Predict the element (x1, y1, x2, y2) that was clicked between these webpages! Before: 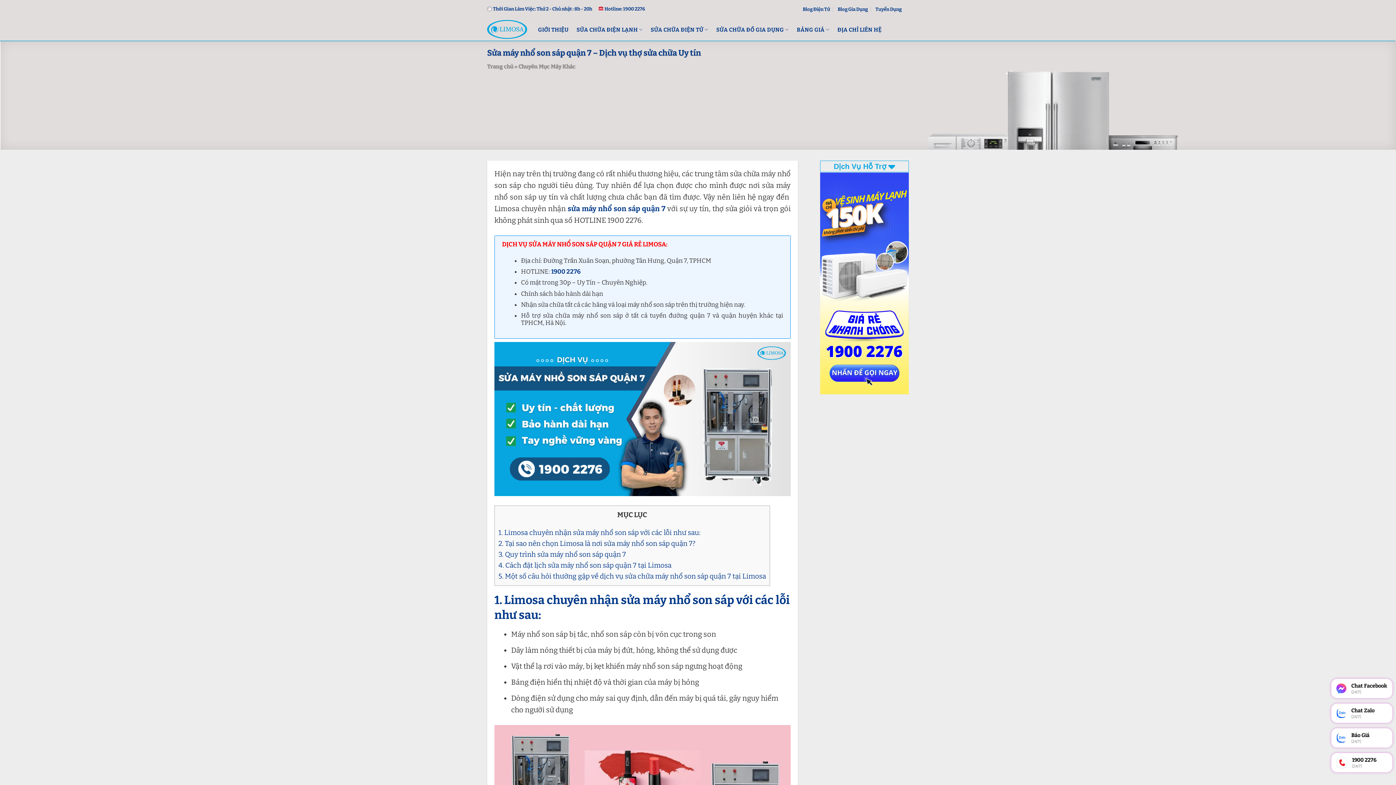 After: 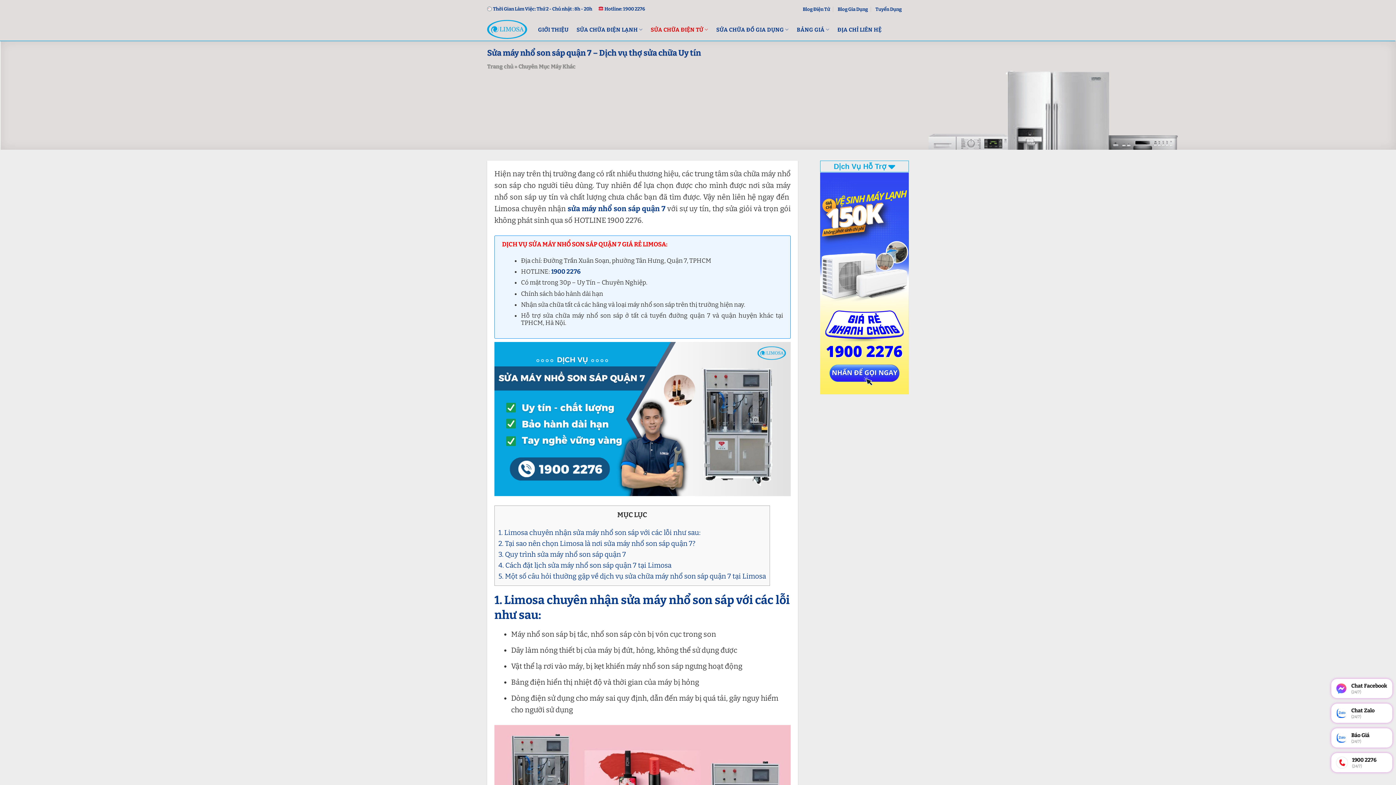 Action: label: SỬA CHỮA ĐIỆN TỬ bbox: (650, 22, 708, 36)